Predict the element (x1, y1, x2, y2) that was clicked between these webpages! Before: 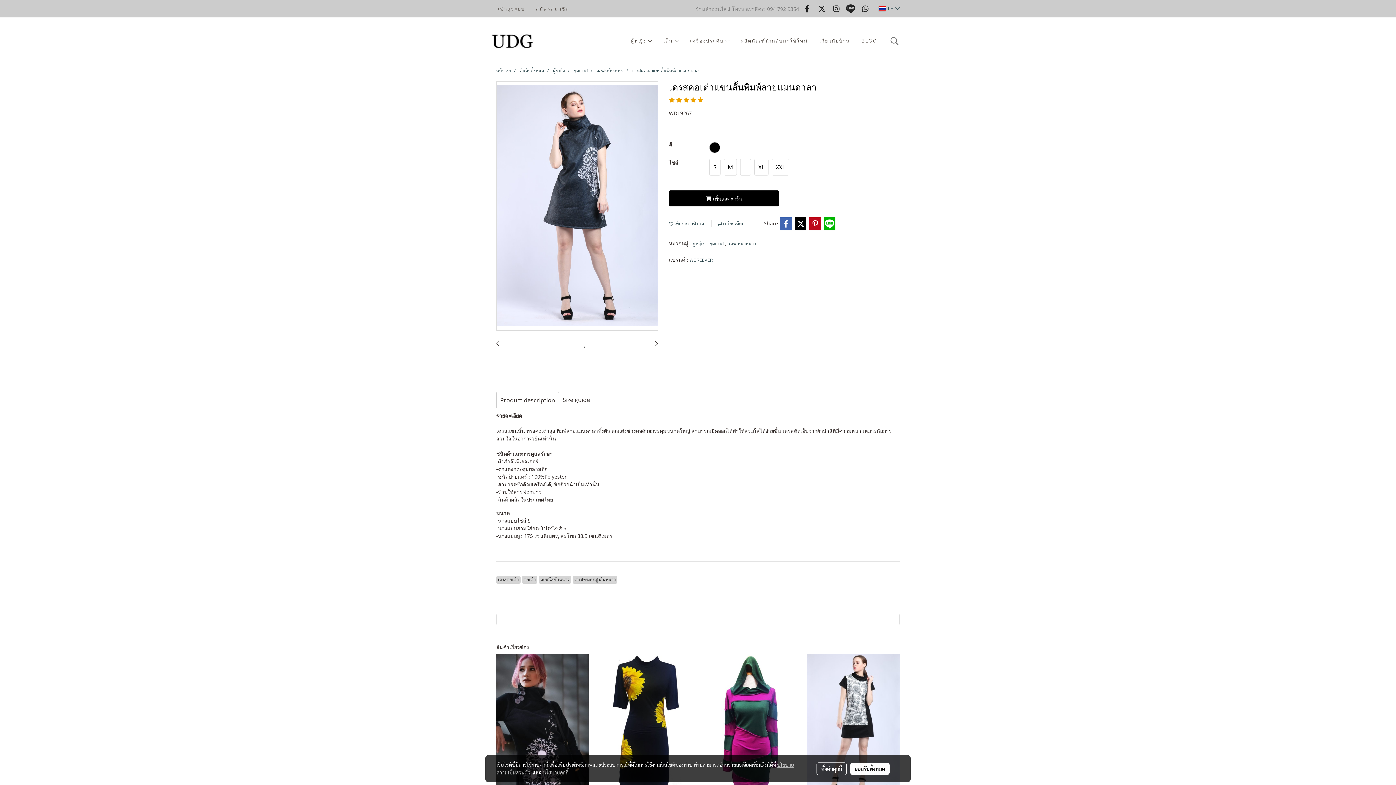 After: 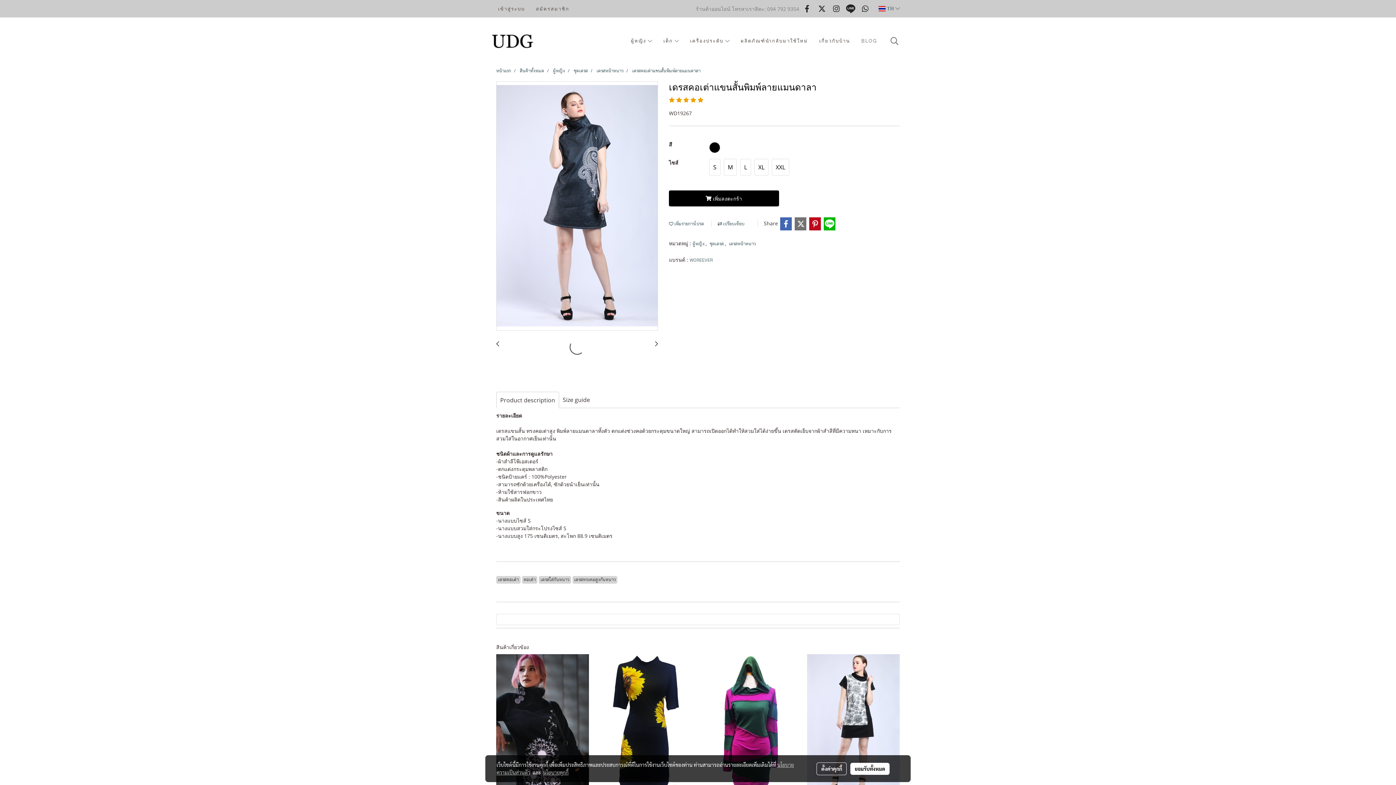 Action: bbox: (794, 217, 807, 230)